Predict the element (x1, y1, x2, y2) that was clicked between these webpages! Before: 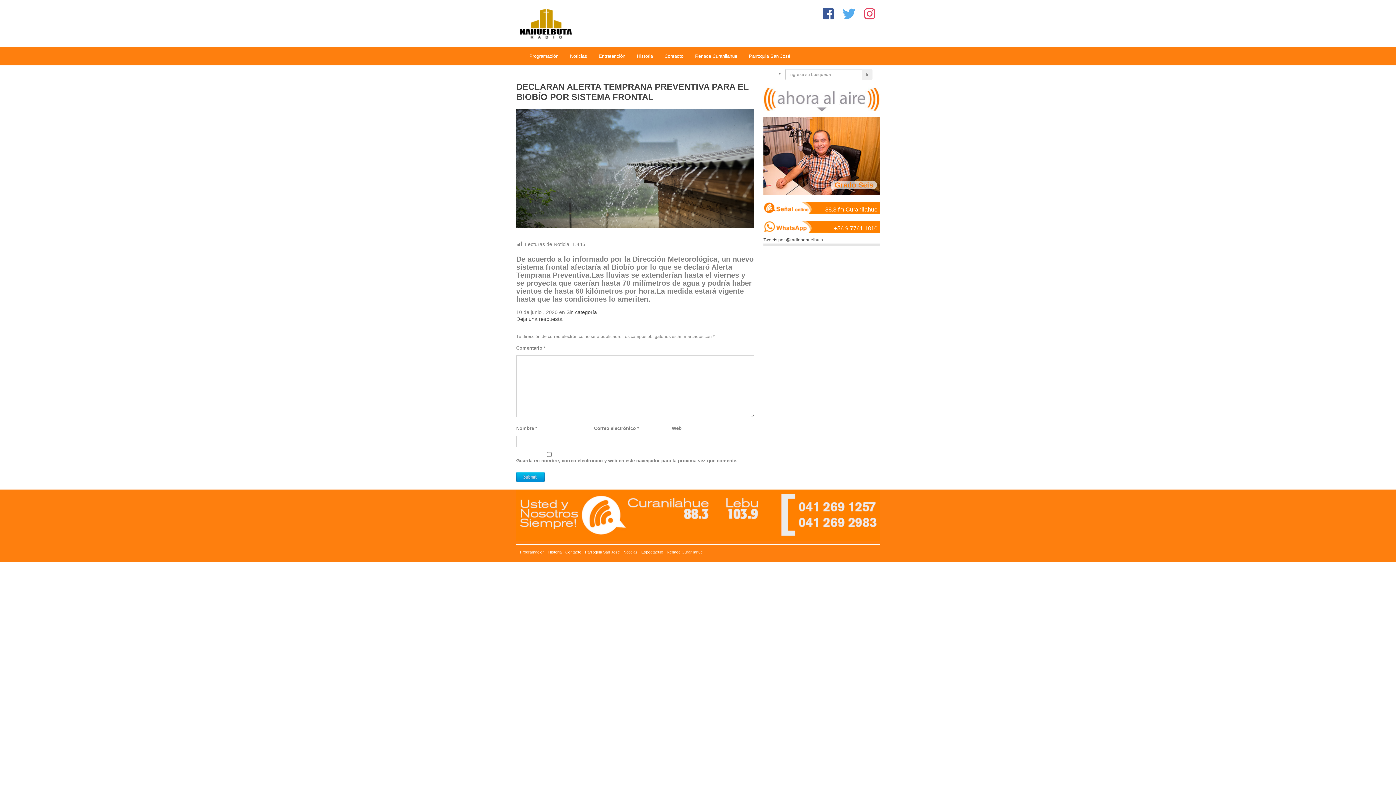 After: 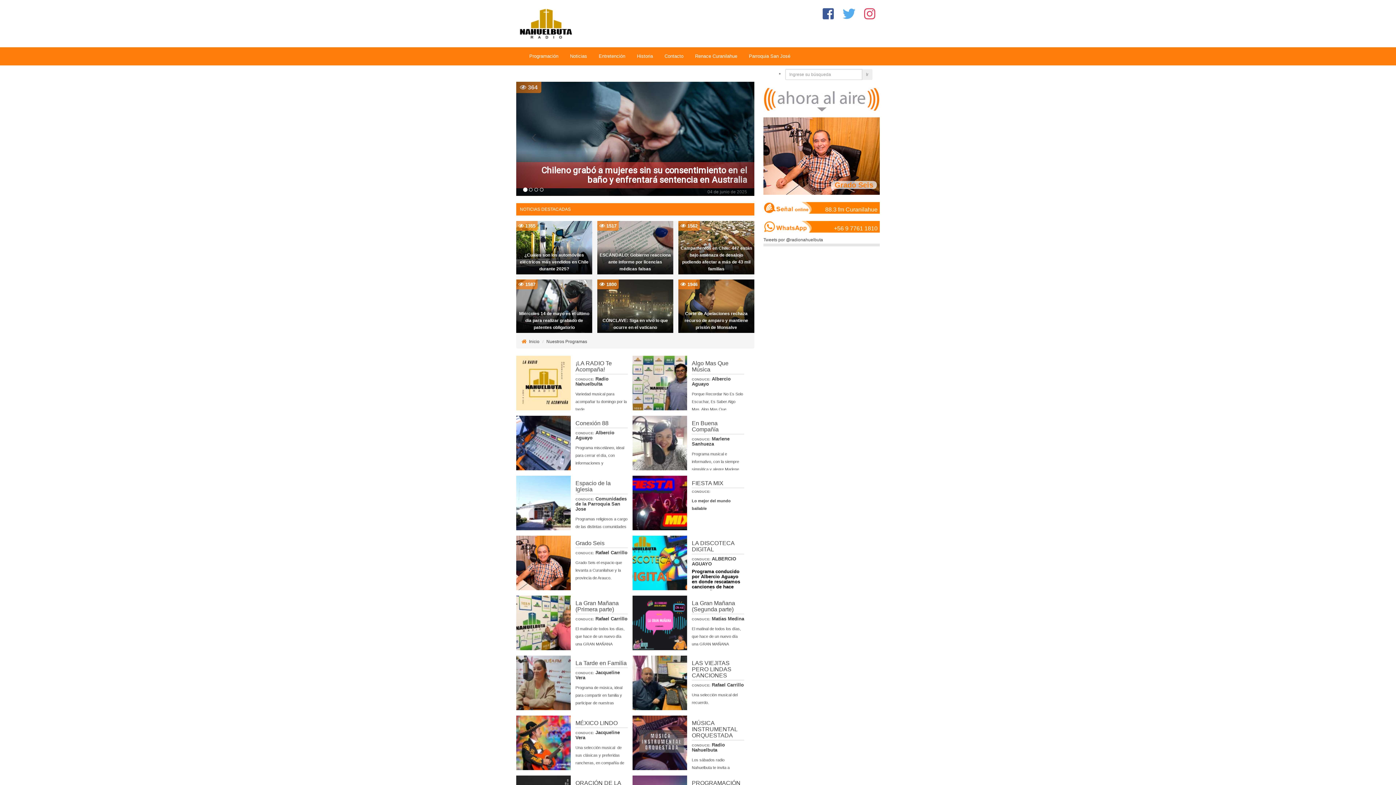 Action: bbox: (516, 7, 650, 40)